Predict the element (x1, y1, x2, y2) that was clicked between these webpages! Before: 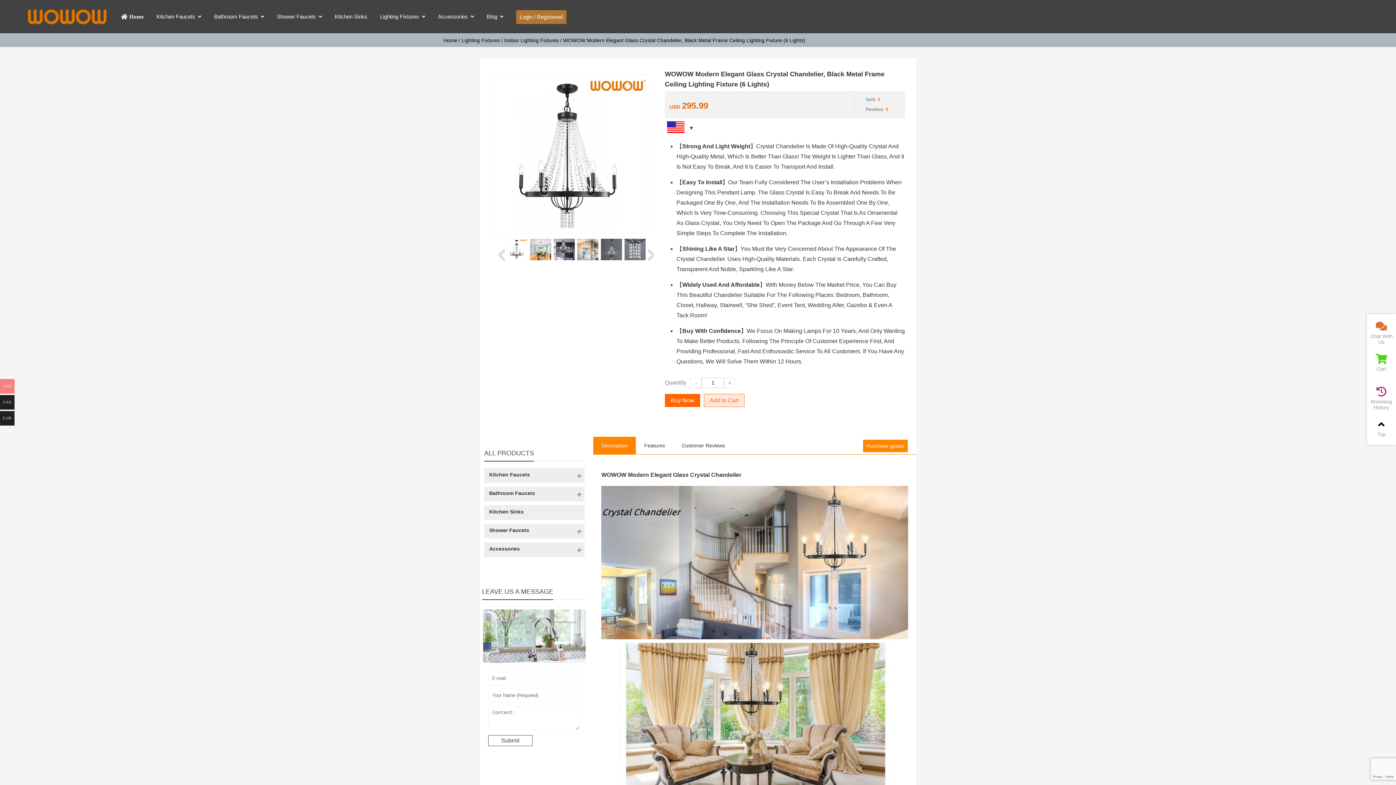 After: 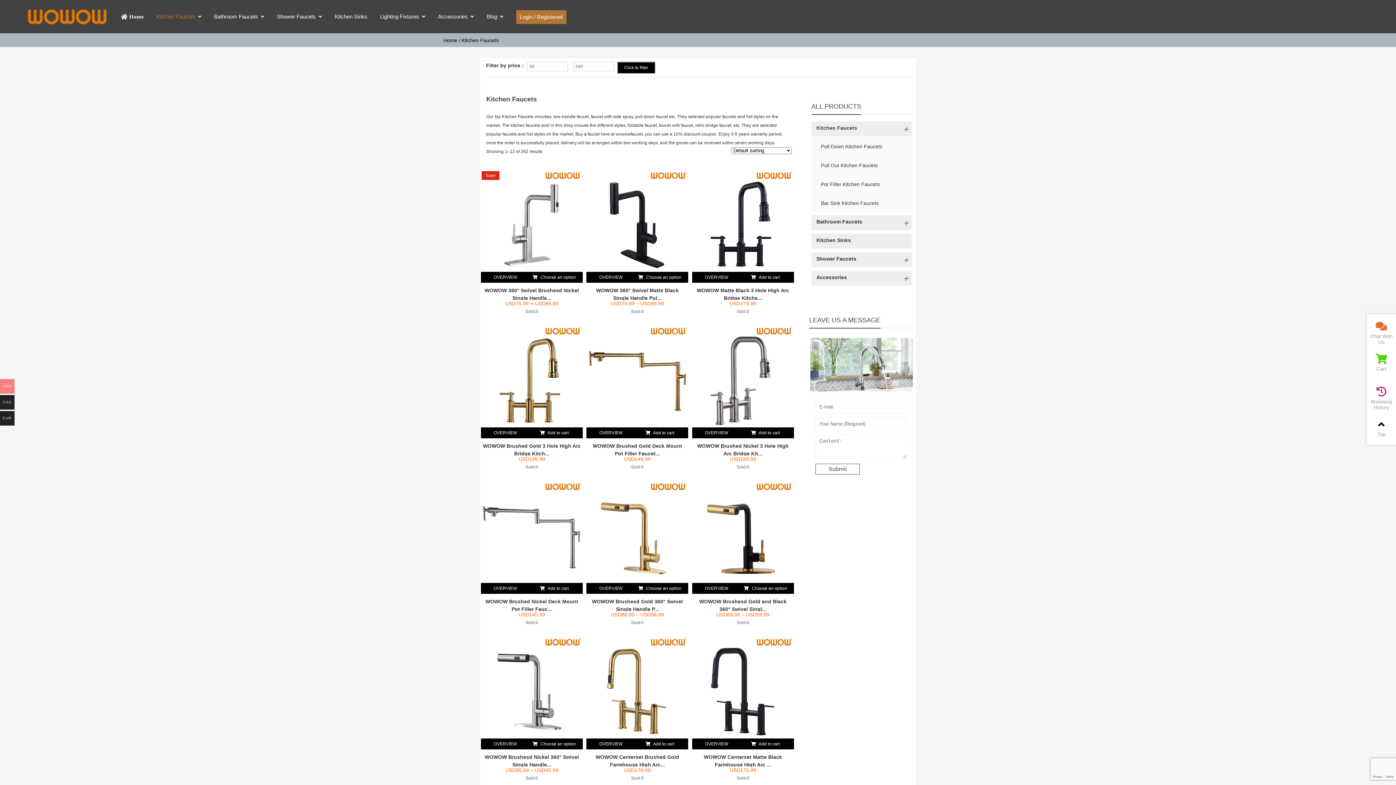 Action: bbox: (484, 468, 584, 483) label: Kitchen Faucets